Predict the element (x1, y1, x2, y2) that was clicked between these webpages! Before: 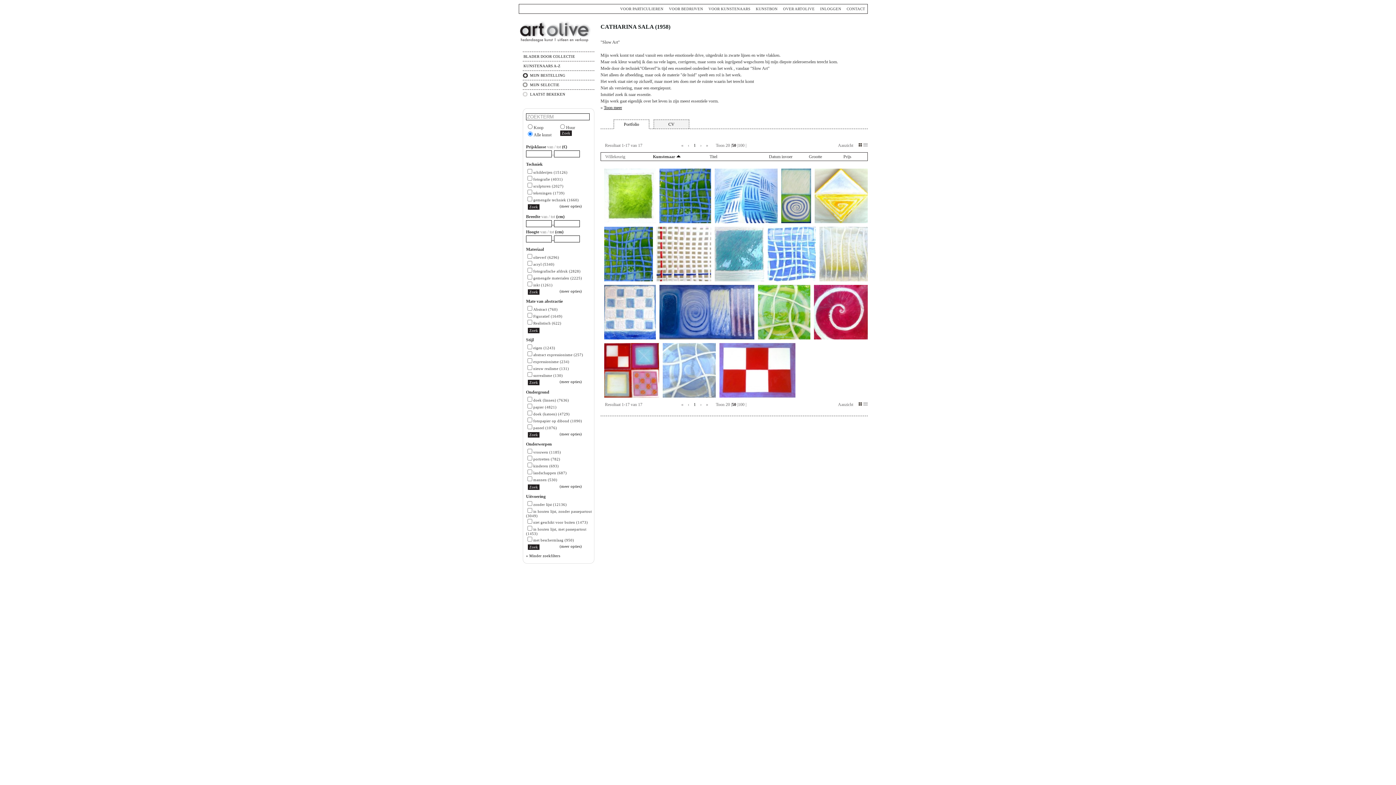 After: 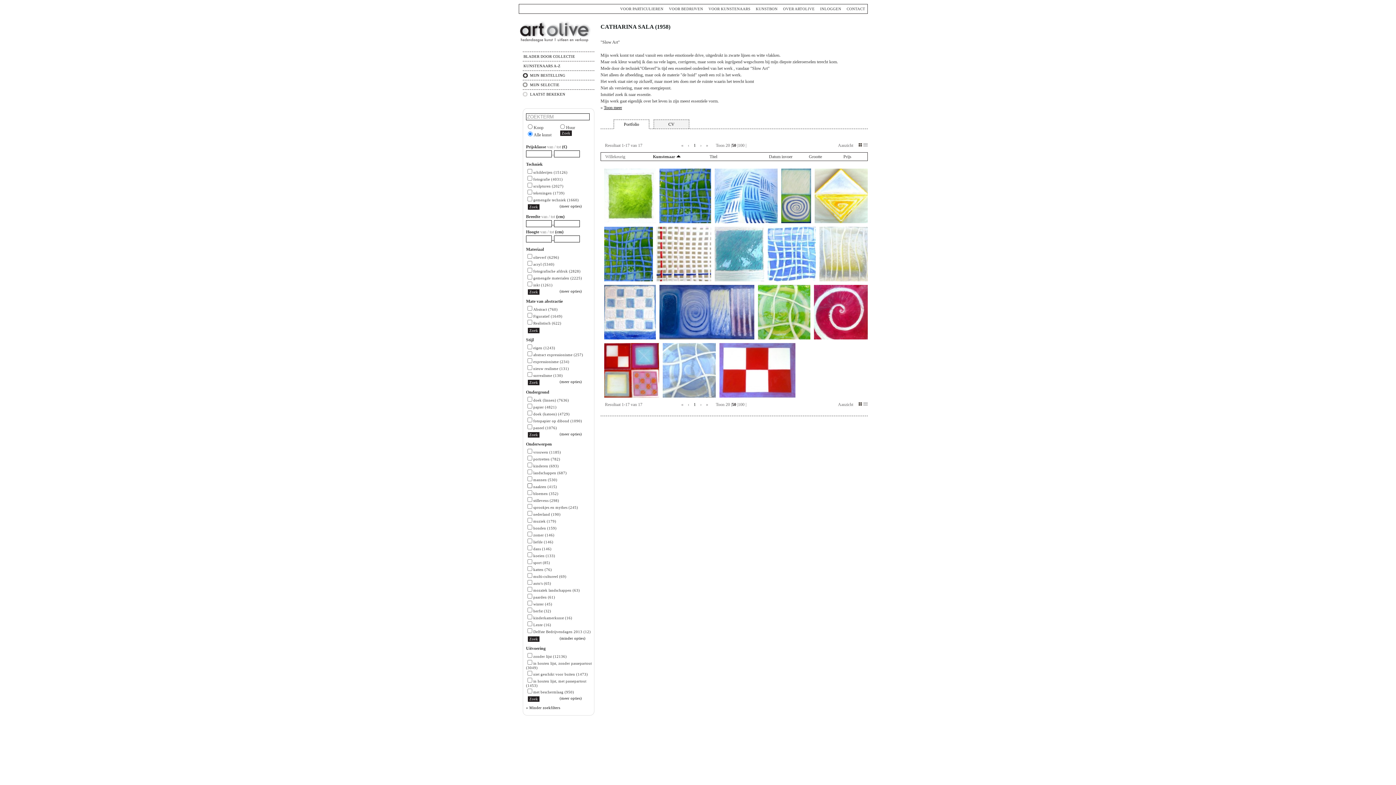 Action: bbox: (559, 484, 593, 488) label: (meer opties)